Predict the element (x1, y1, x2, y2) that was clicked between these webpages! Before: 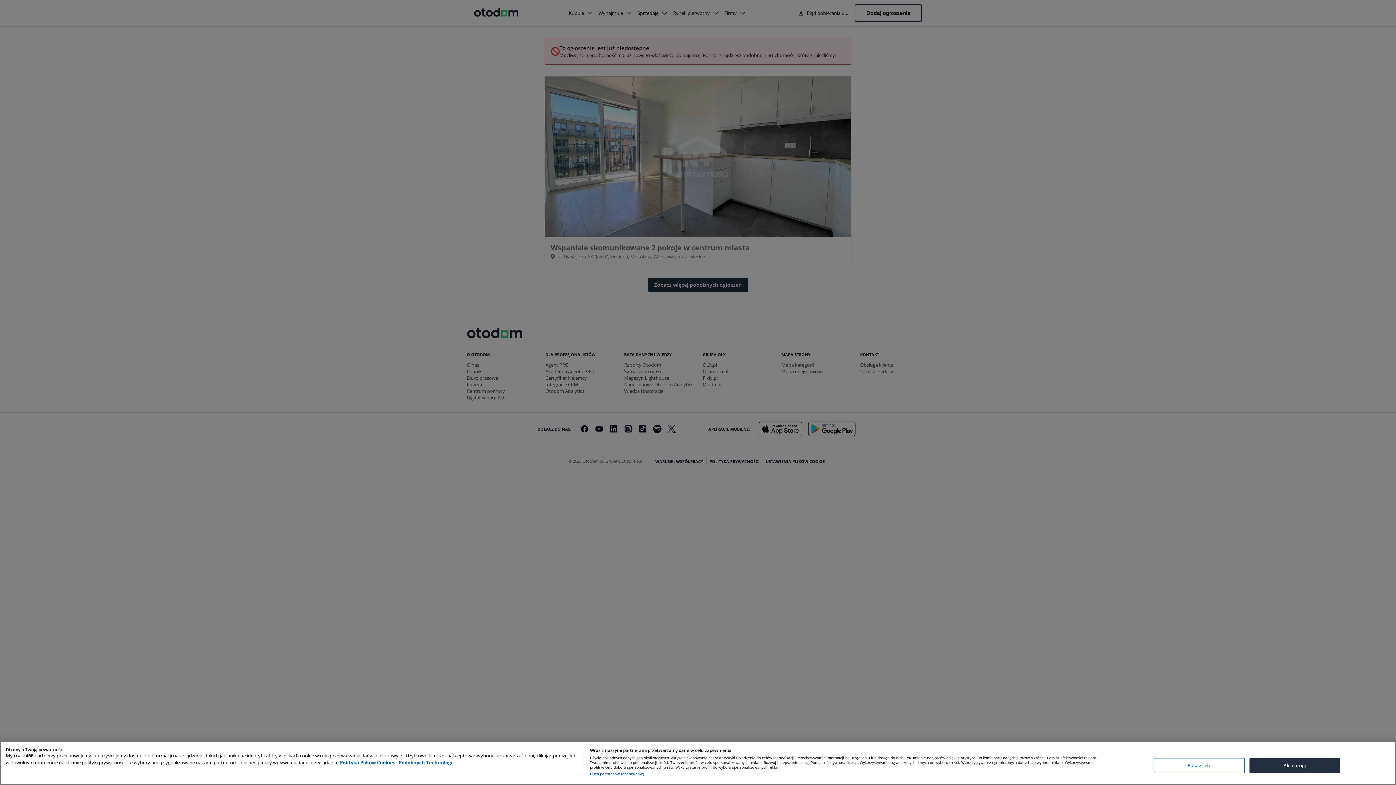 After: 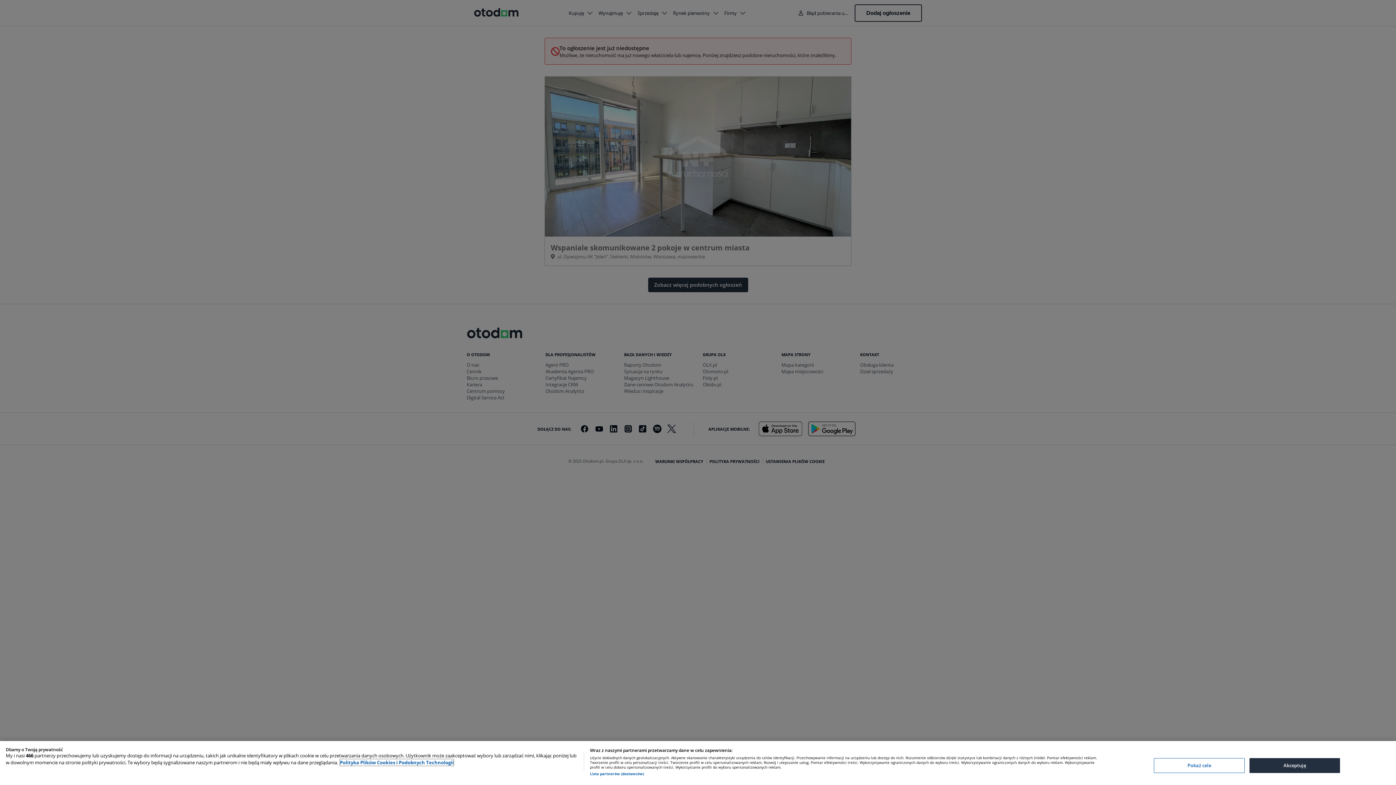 Action: bbox: (340, 759, 453, 766) label: Więcej informacji o Twojej prywatności, otwiera się w nowym oknie